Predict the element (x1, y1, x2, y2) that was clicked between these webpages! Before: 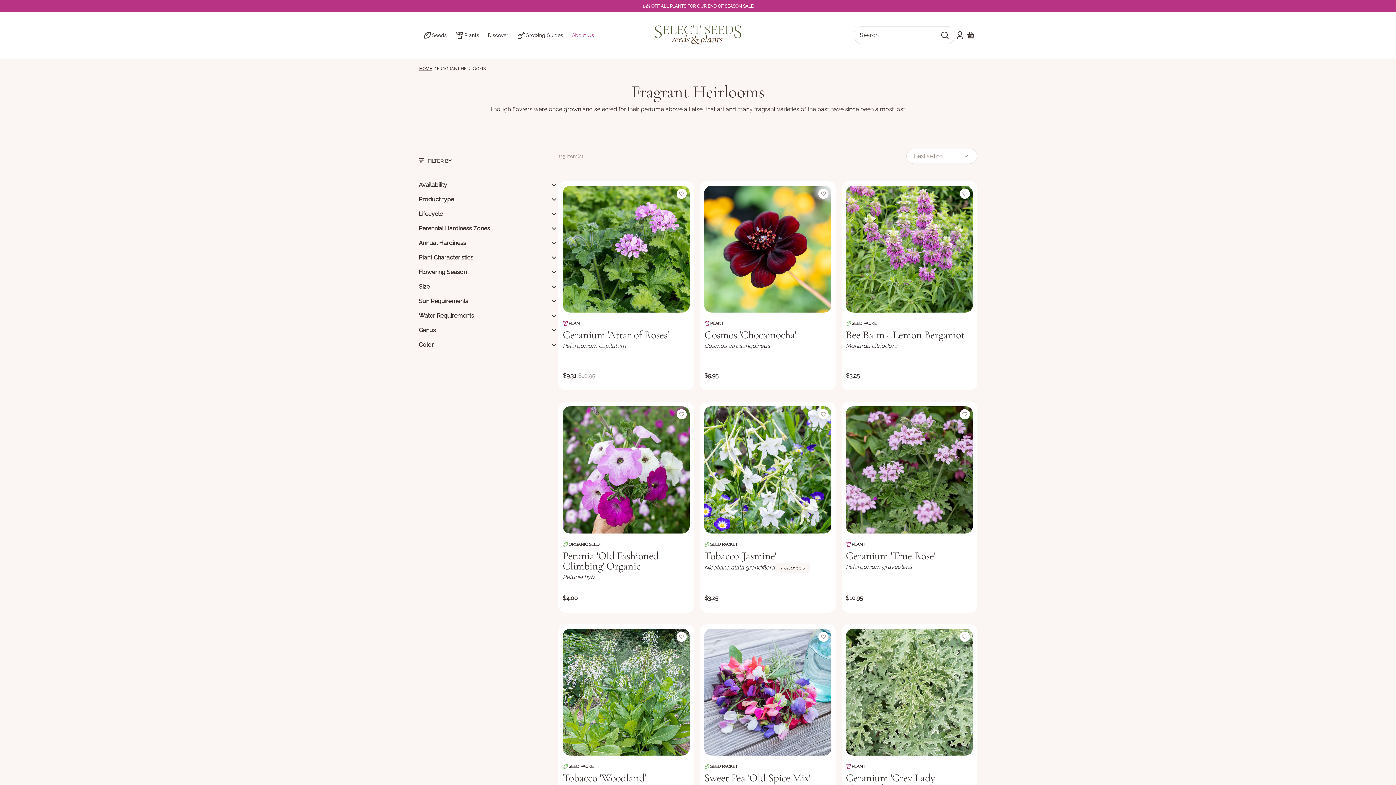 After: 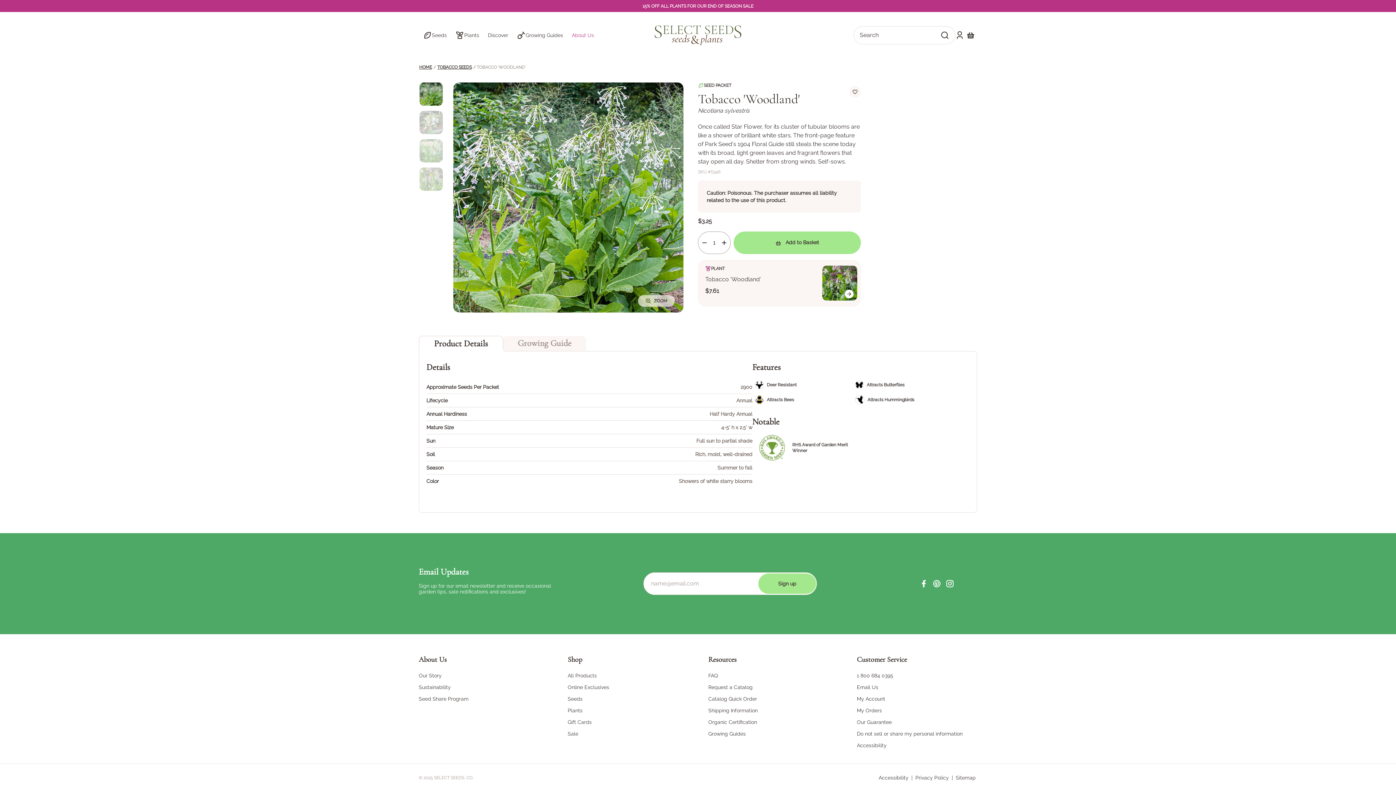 Action: bbox: (562, 773, 689, 783) label: Tobacco 'Woodland'